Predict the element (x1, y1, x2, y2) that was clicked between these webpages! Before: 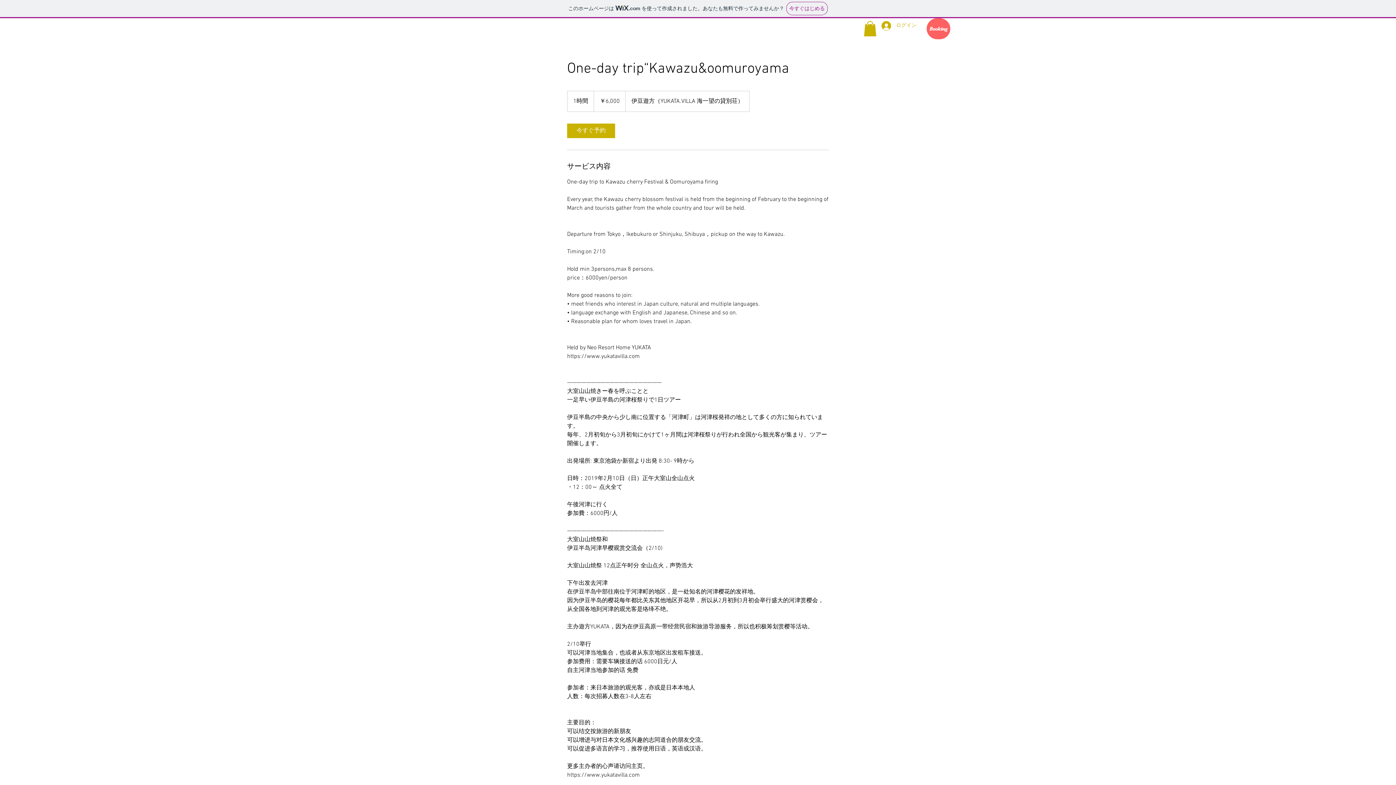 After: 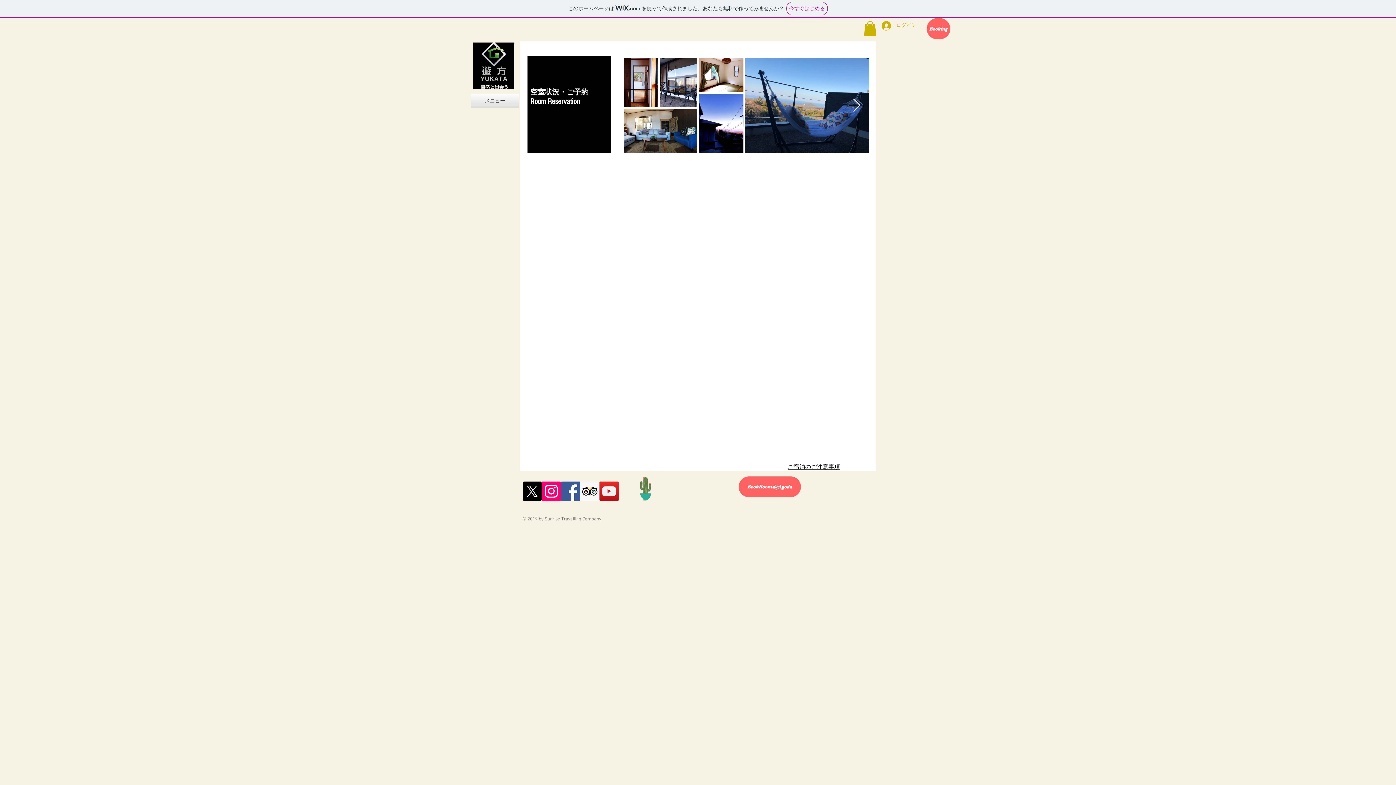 Action: label: Booking bbox: (926, 18, 950, 39)